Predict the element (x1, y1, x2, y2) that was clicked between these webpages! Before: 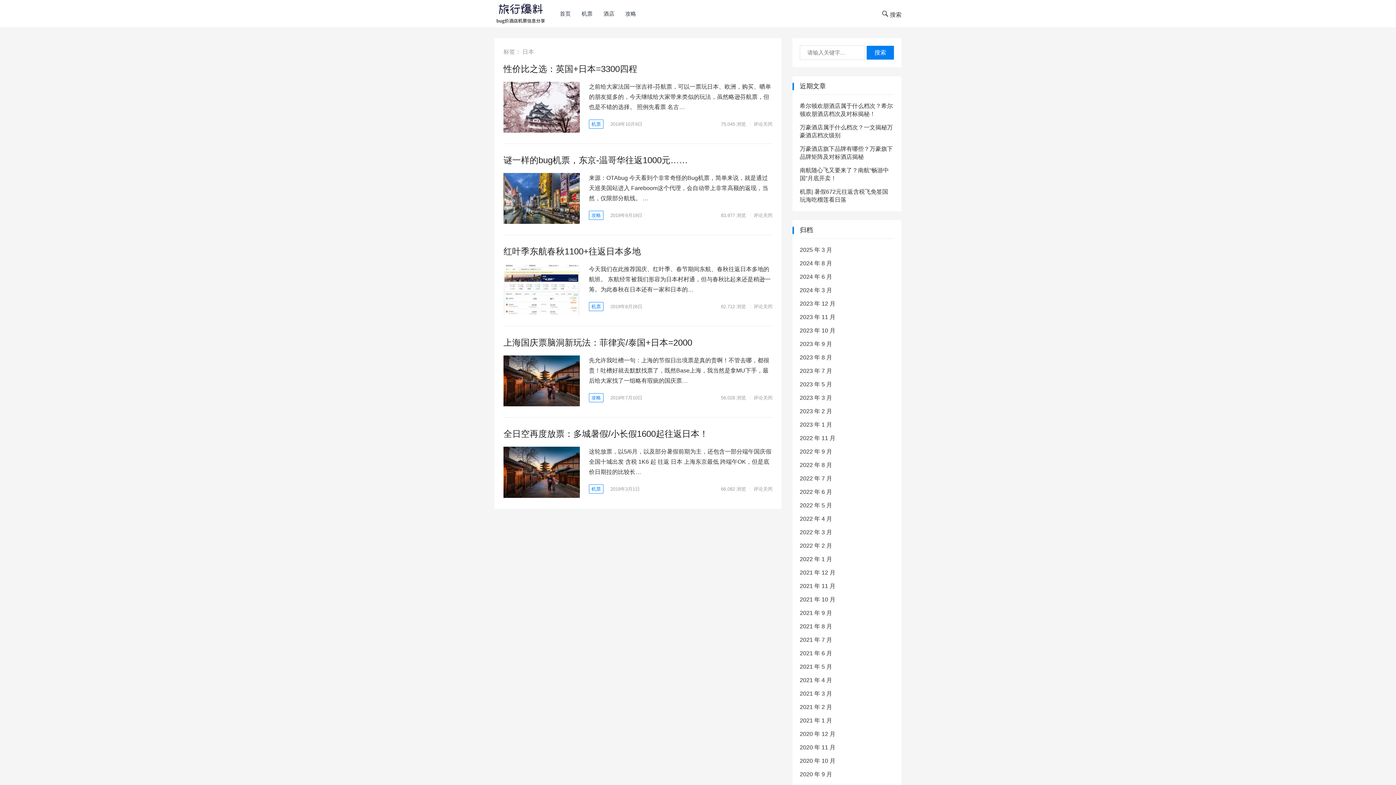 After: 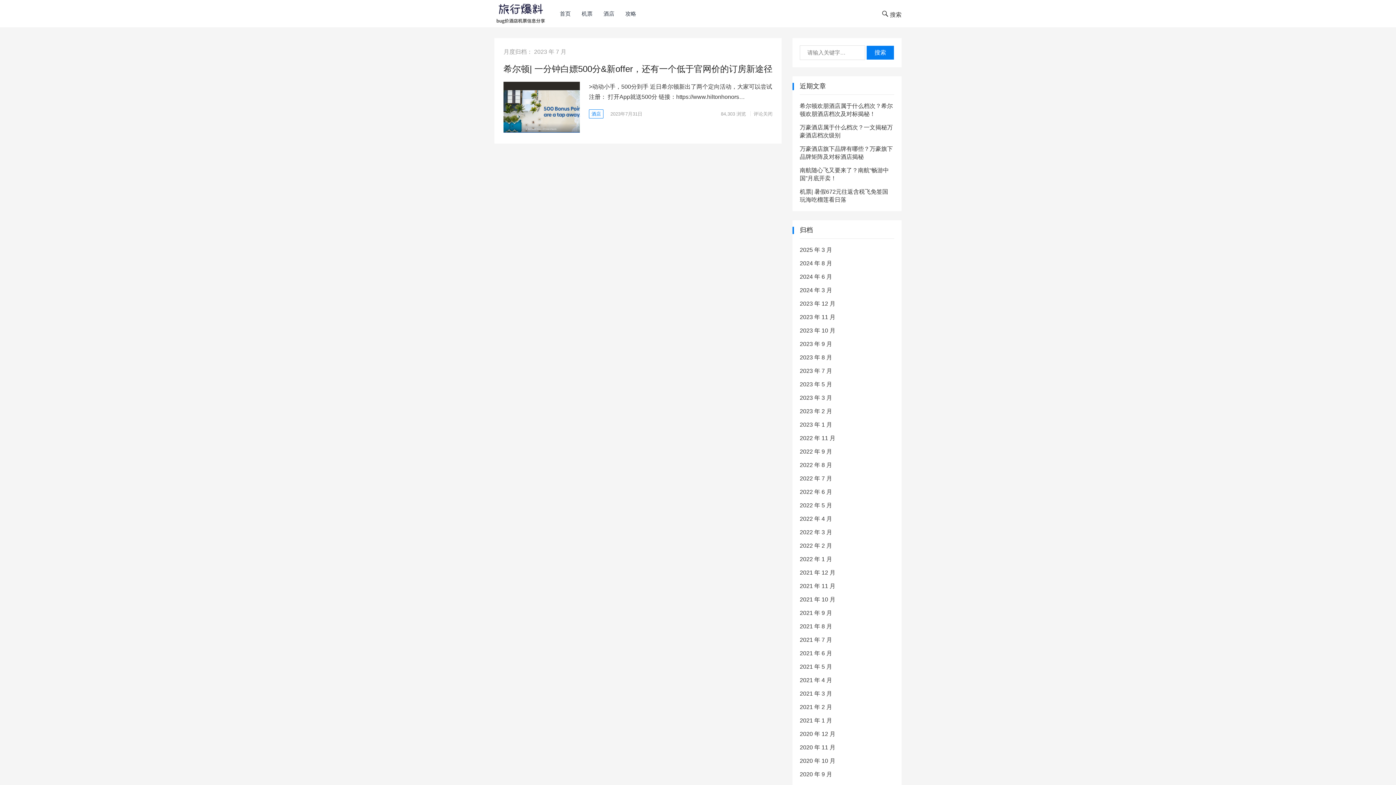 Action: label: 2023 年 7 月 bbox: (800, 368, 832, 374)